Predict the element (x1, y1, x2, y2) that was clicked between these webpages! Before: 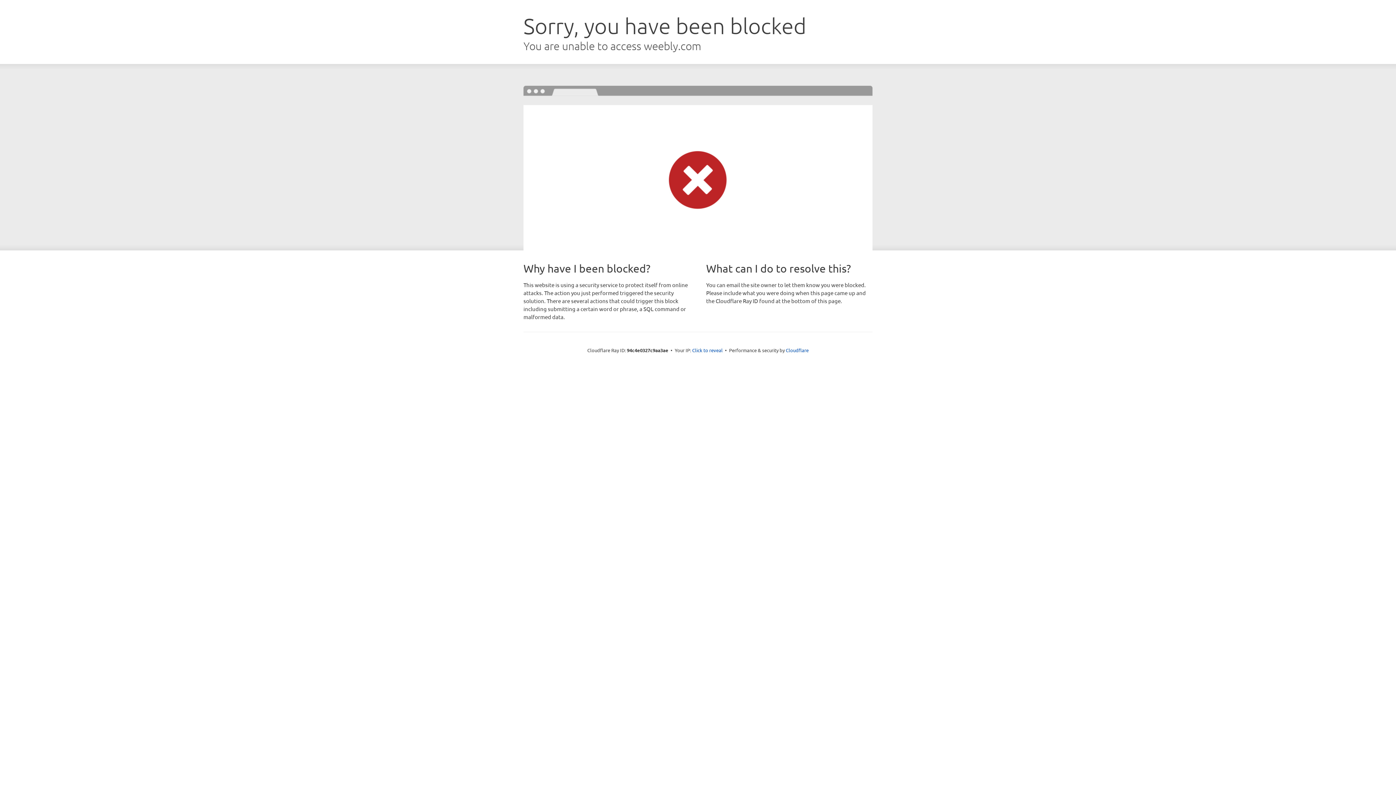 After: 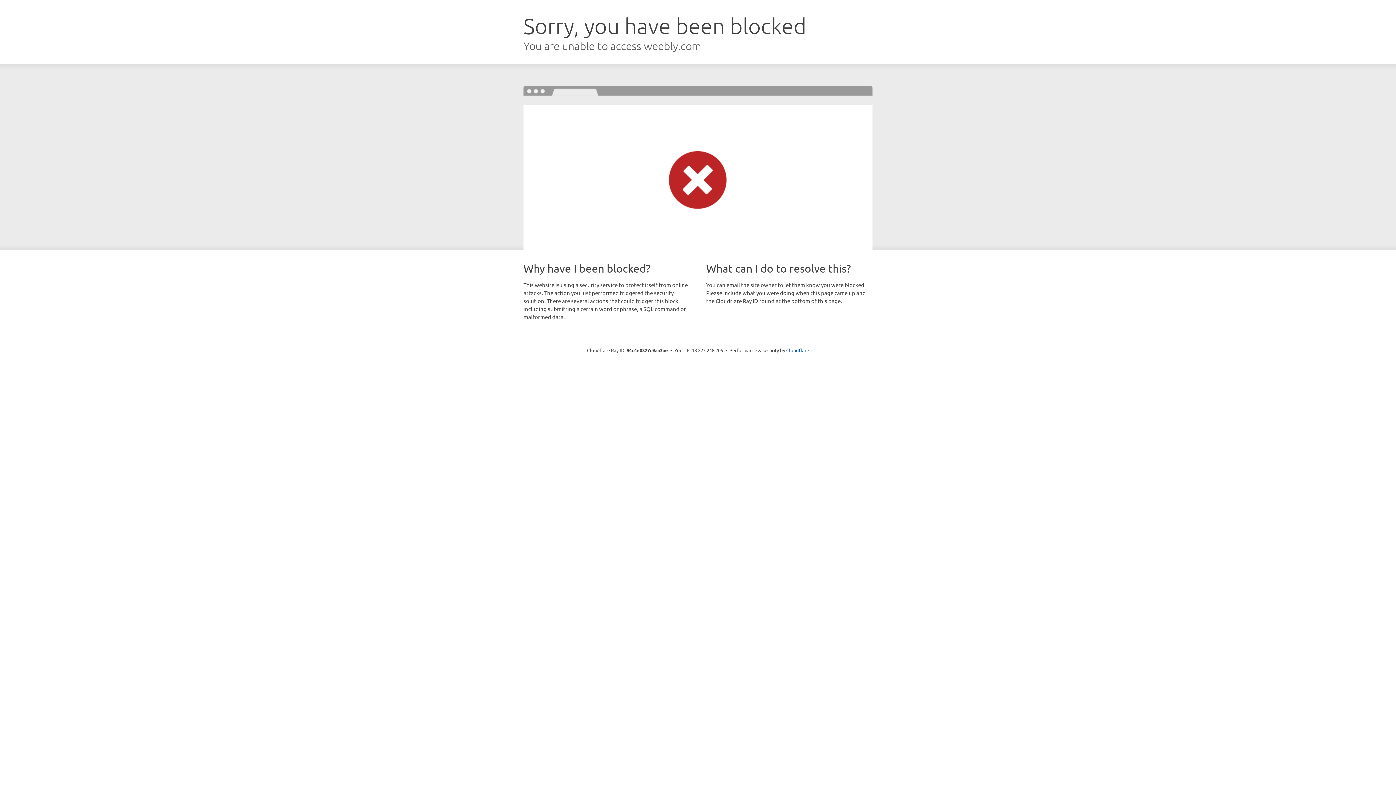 Action: bbox: (692, 346, 722, 353) label: Click to reveal